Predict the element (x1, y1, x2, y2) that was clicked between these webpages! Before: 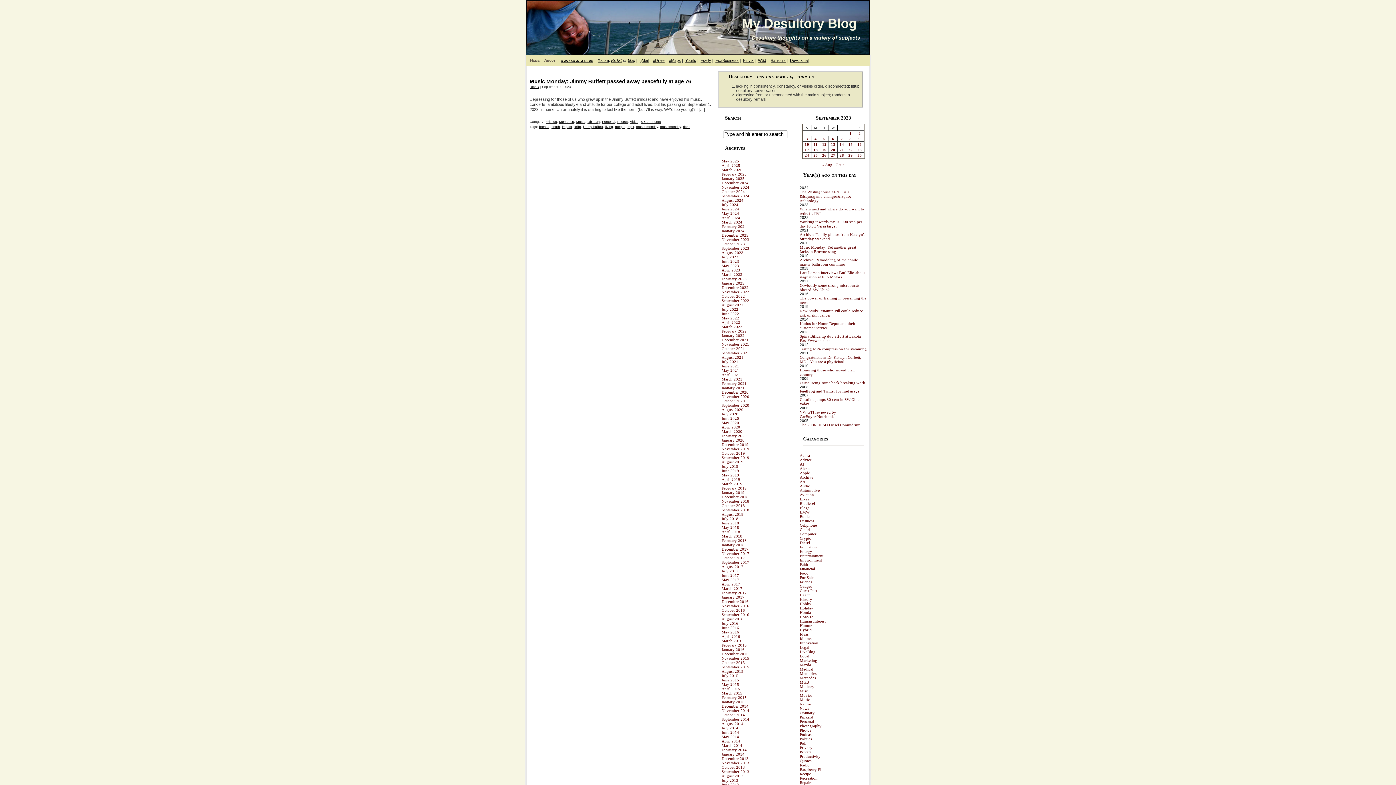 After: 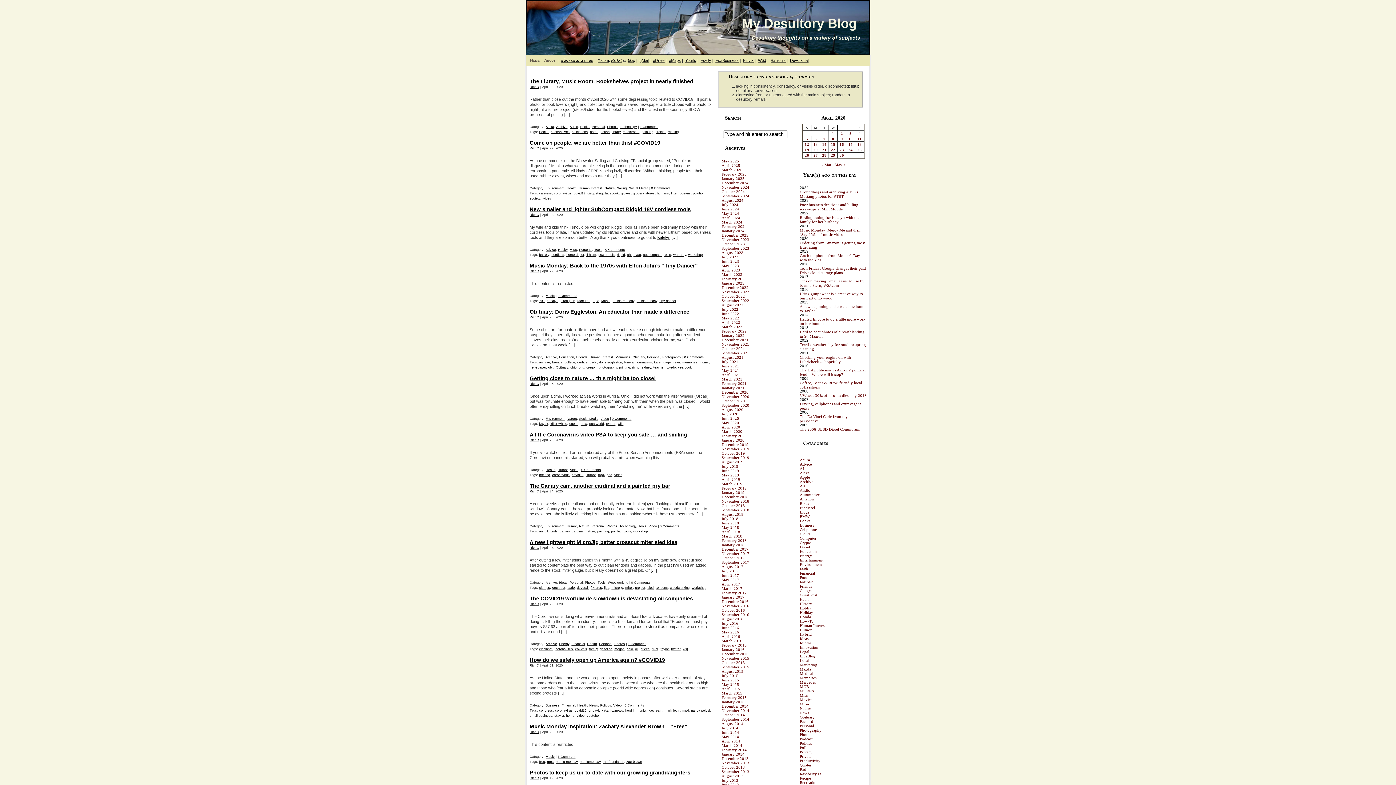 Action: label: April 2020 bbox: (721, 425, 740, 429)